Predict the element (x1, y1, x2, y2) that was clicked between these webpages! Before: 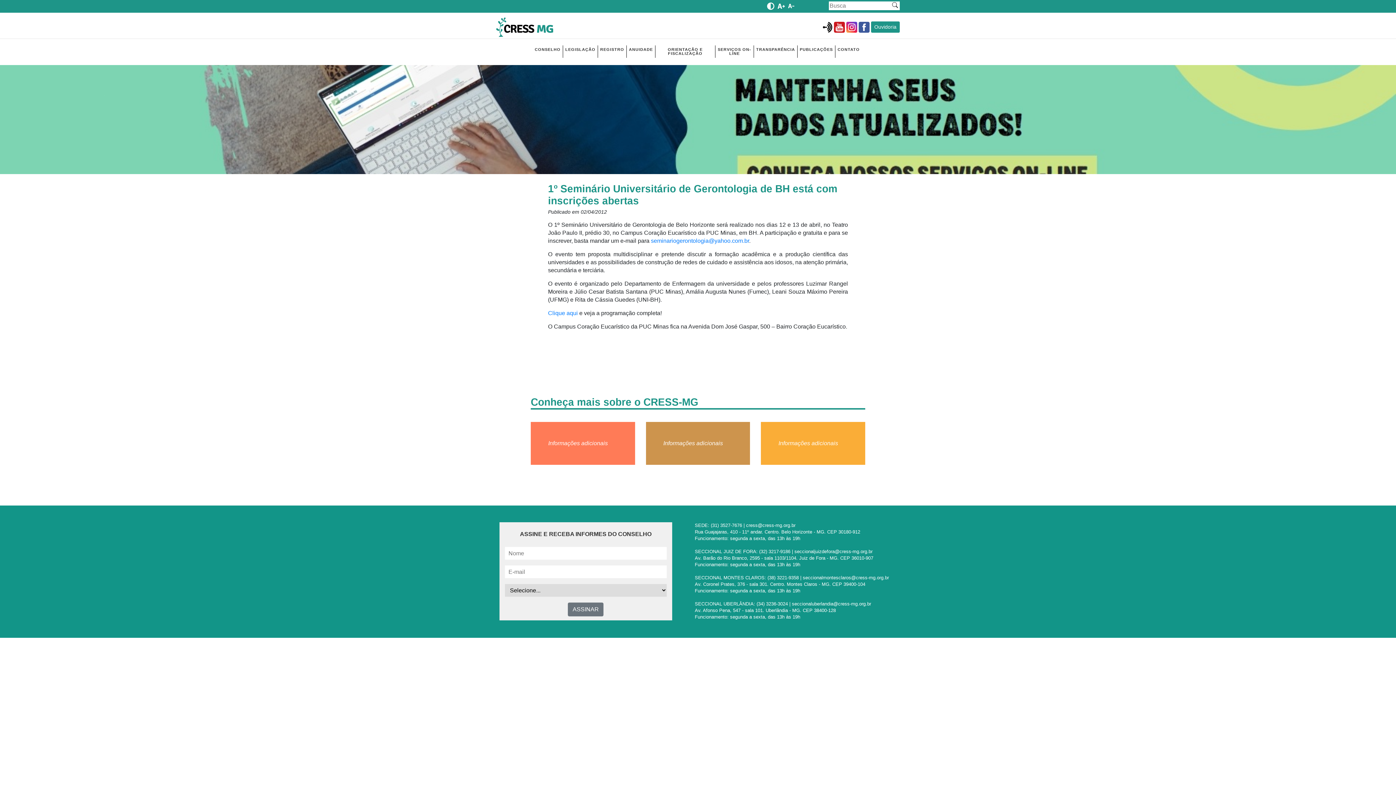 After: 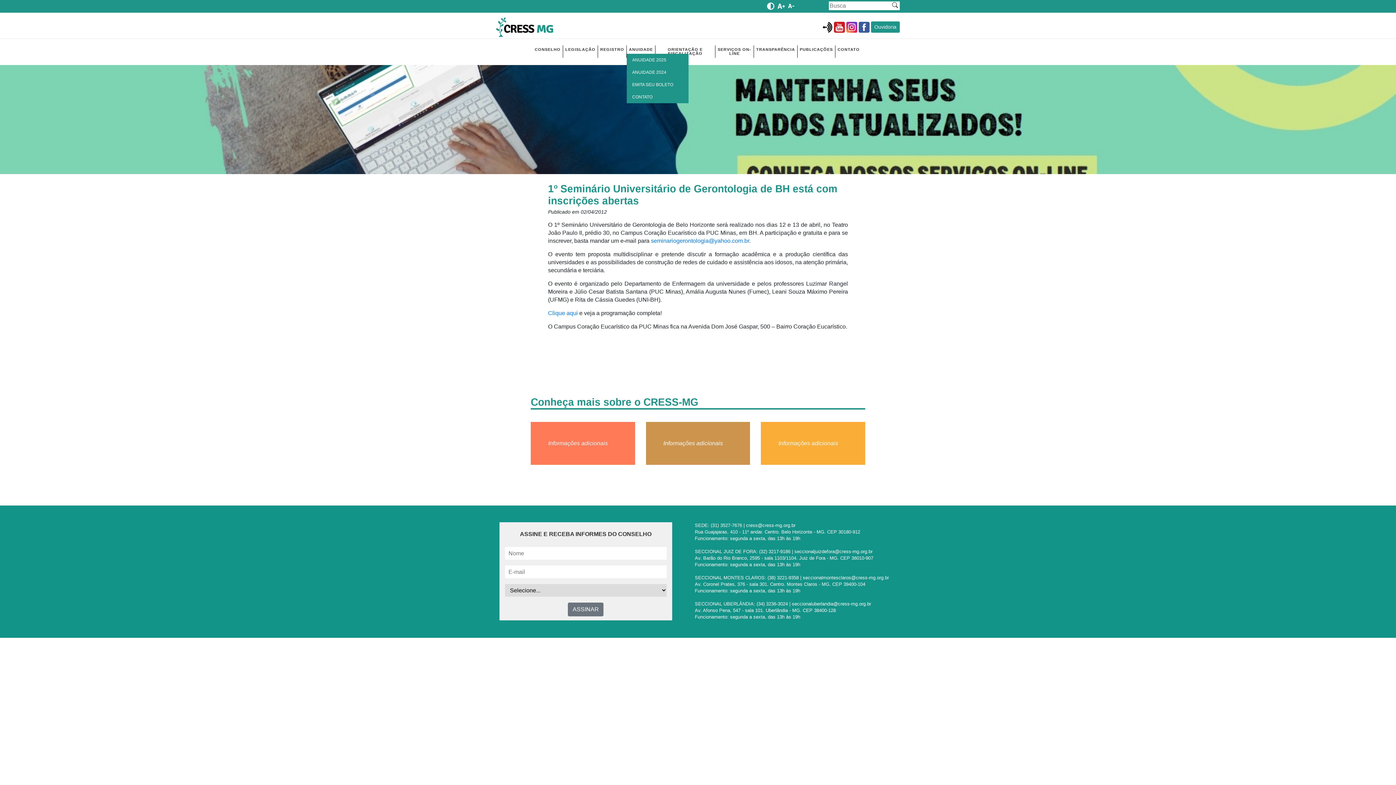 Action: label: ANUIDADE bbox: (626, 45, 655, 53)